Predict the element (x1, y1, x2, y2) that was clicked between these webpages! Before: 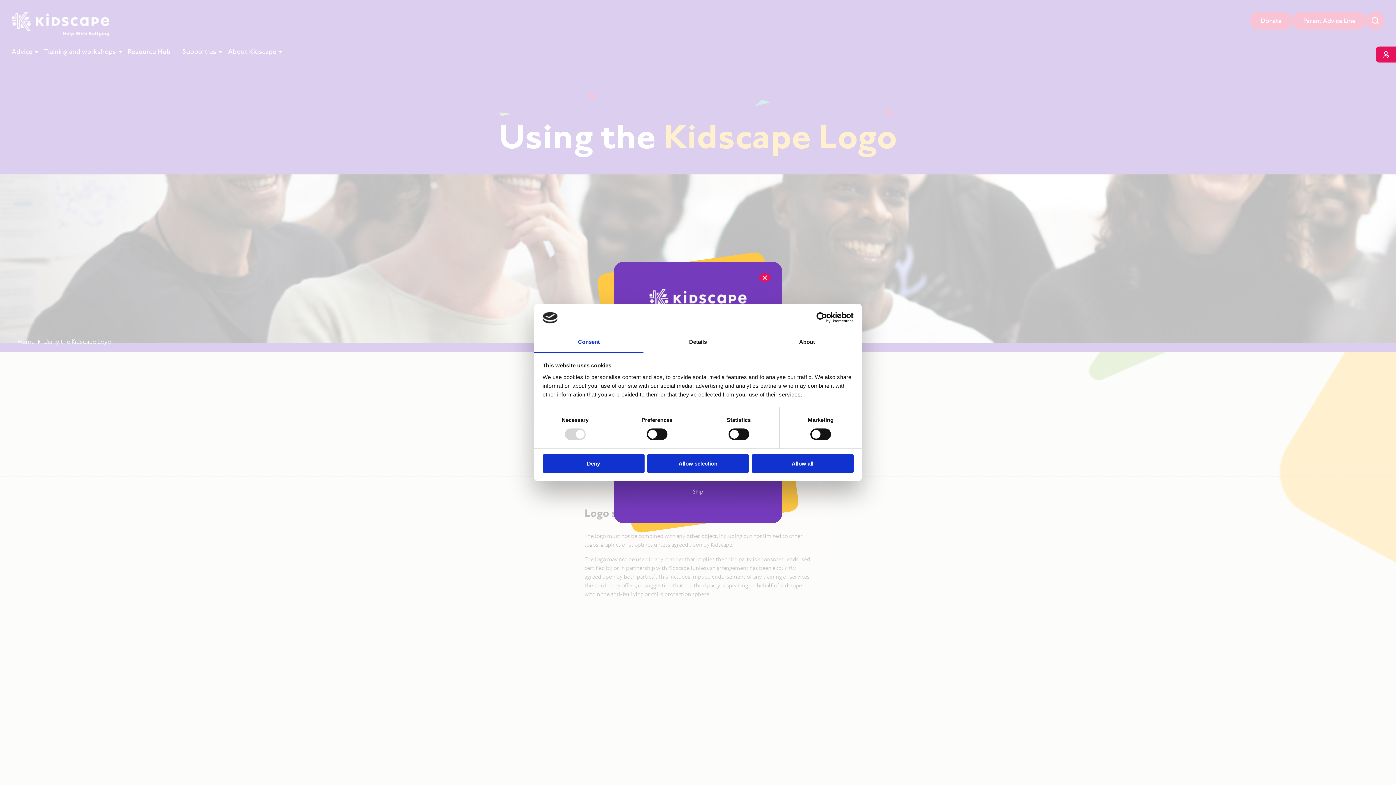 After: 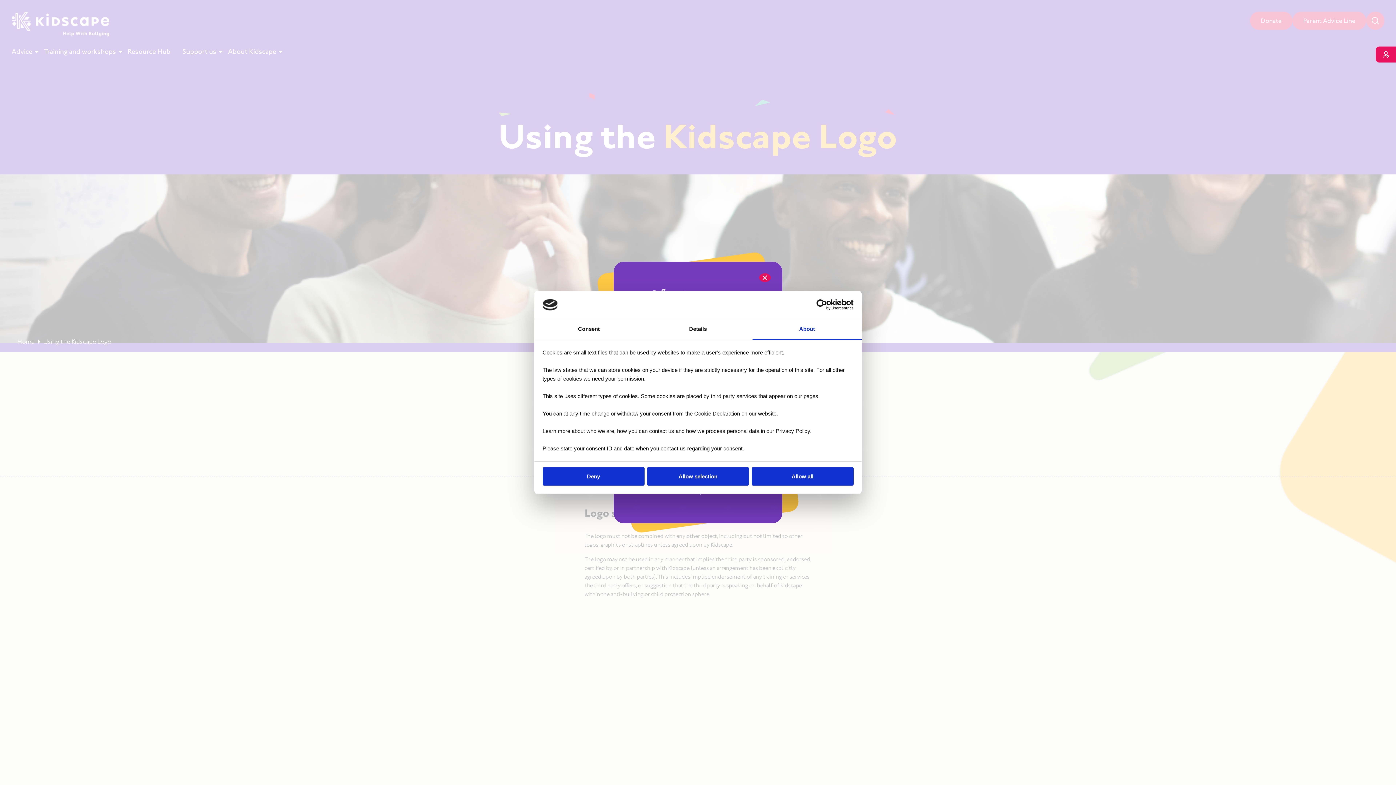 Action: bbox: (752, 332, 861, 353) label: About